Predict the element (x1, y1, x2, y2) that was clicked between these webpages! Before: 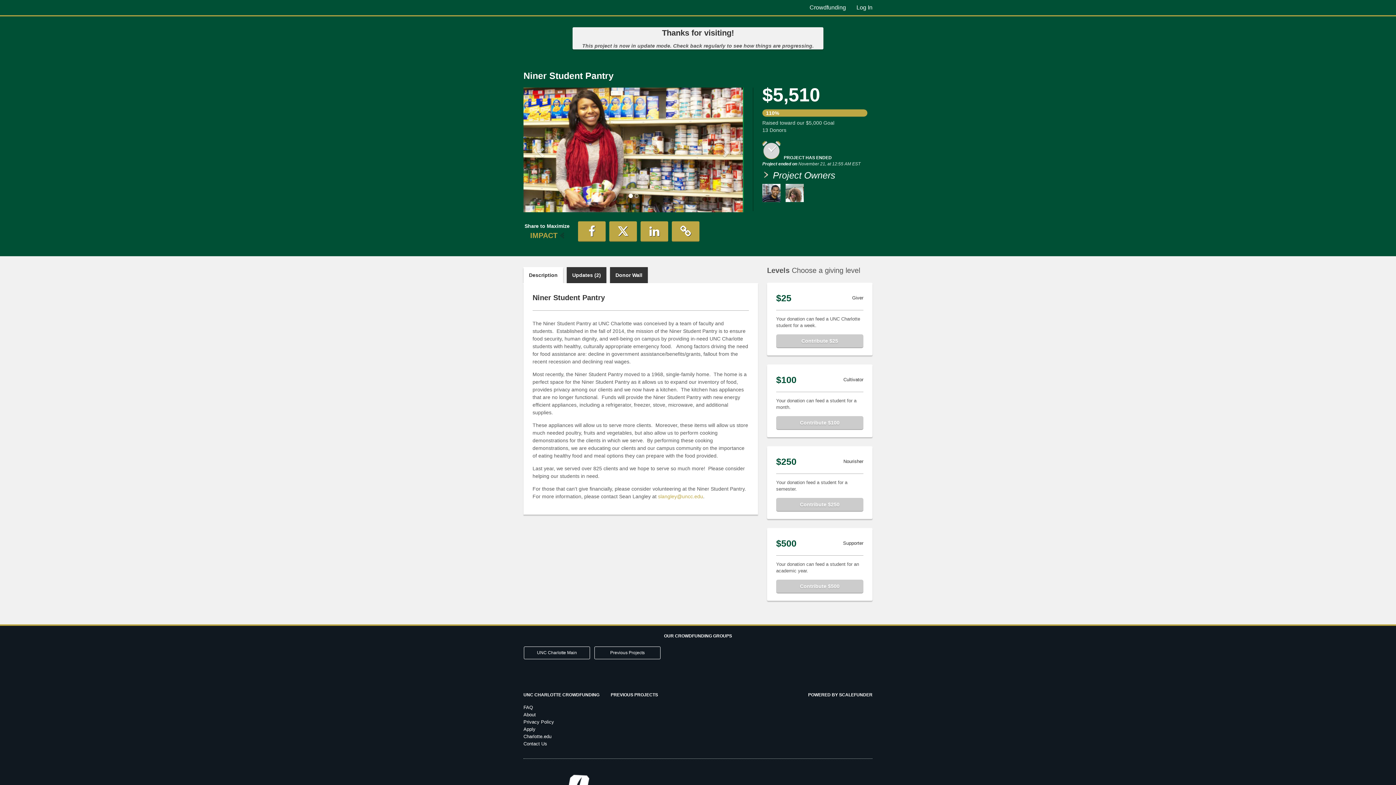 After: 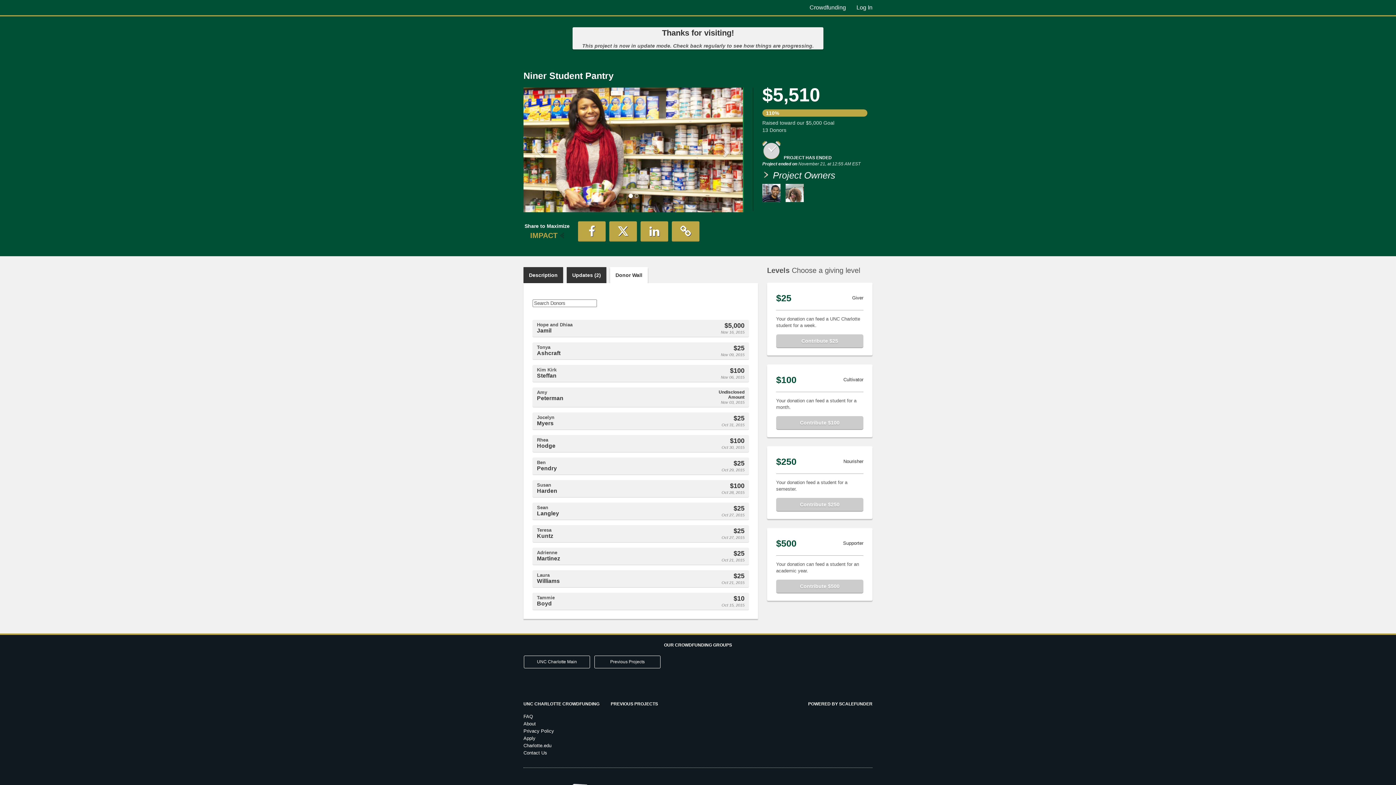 Action: bbox: (610, 267, 648, 283) label: Donor Wall